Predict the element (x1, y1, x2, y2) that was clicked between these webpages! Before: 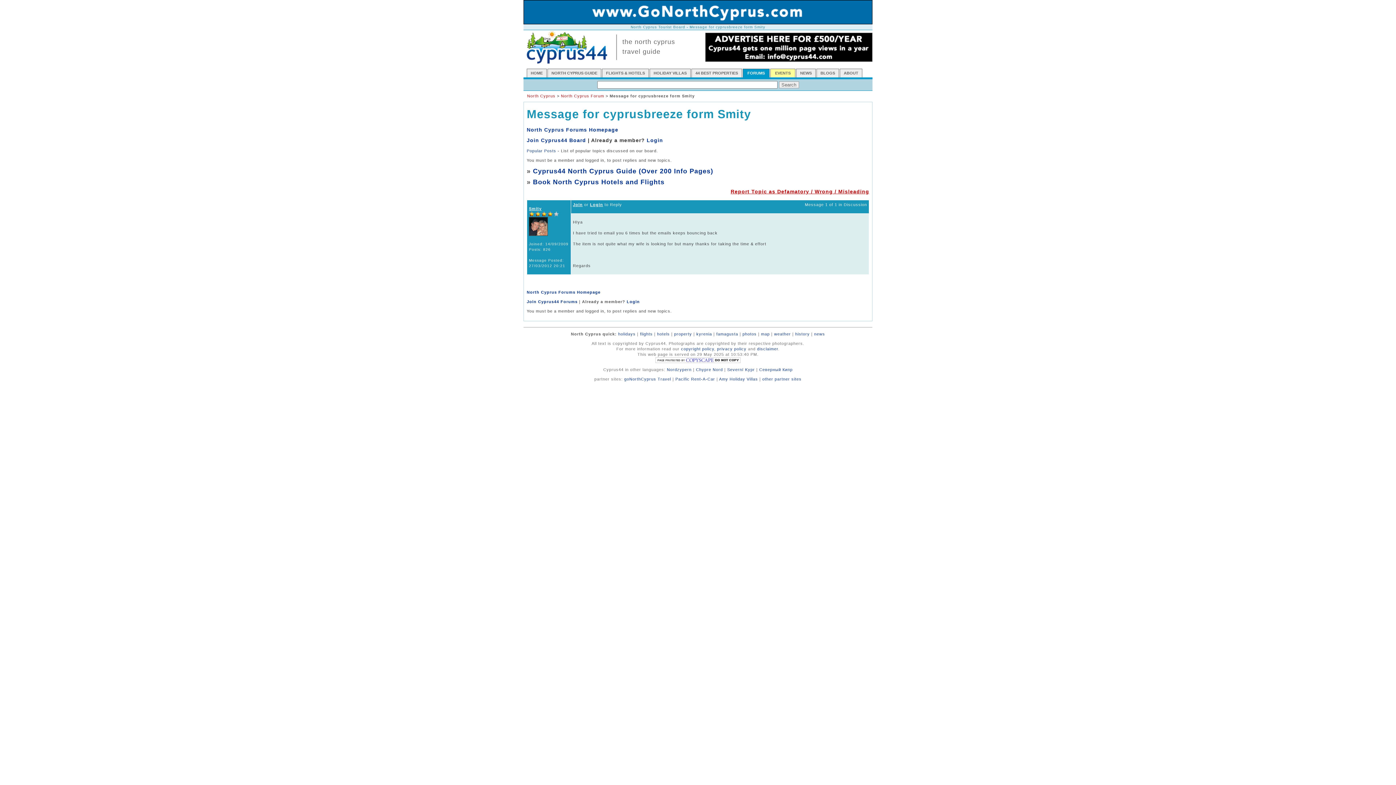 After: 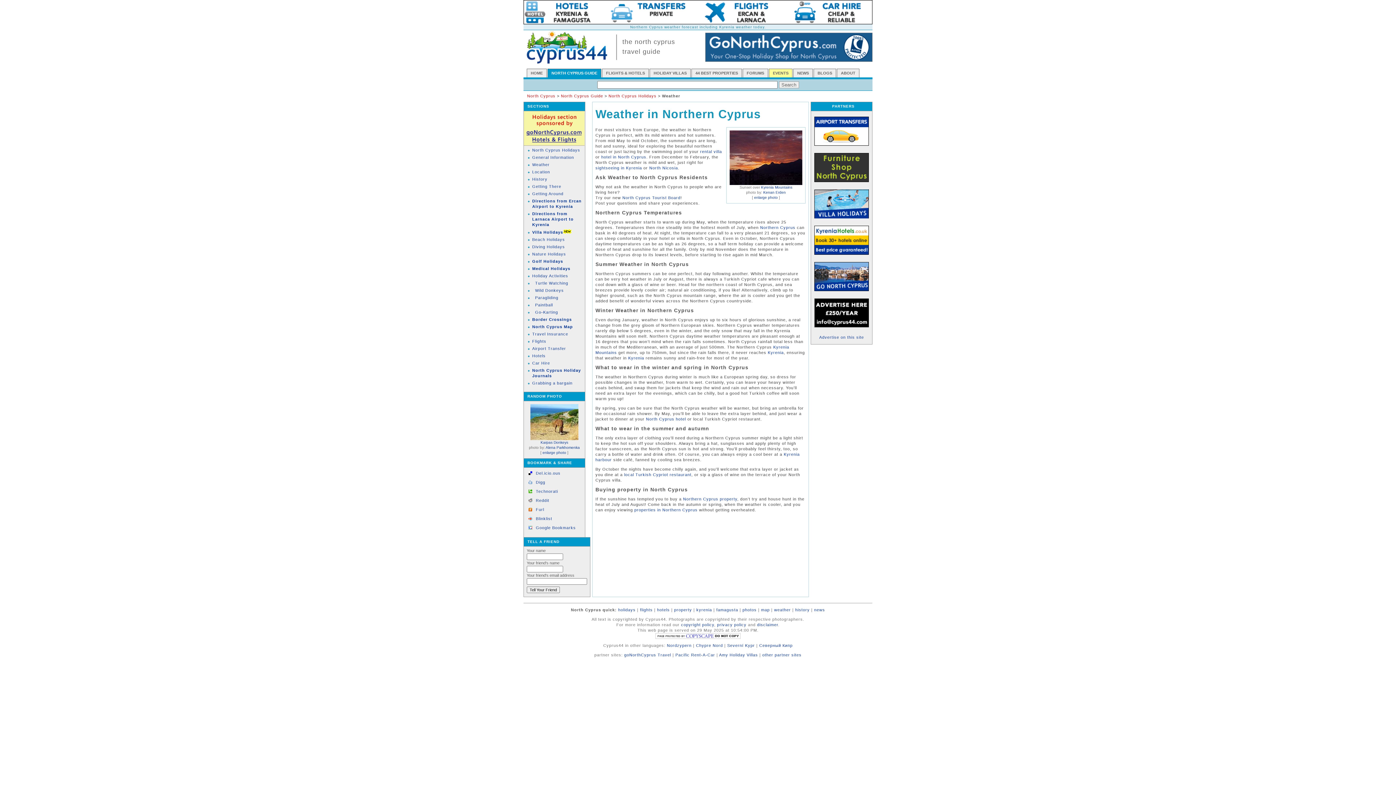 Action: bbox: (774, 331, 791, 336) label: weather